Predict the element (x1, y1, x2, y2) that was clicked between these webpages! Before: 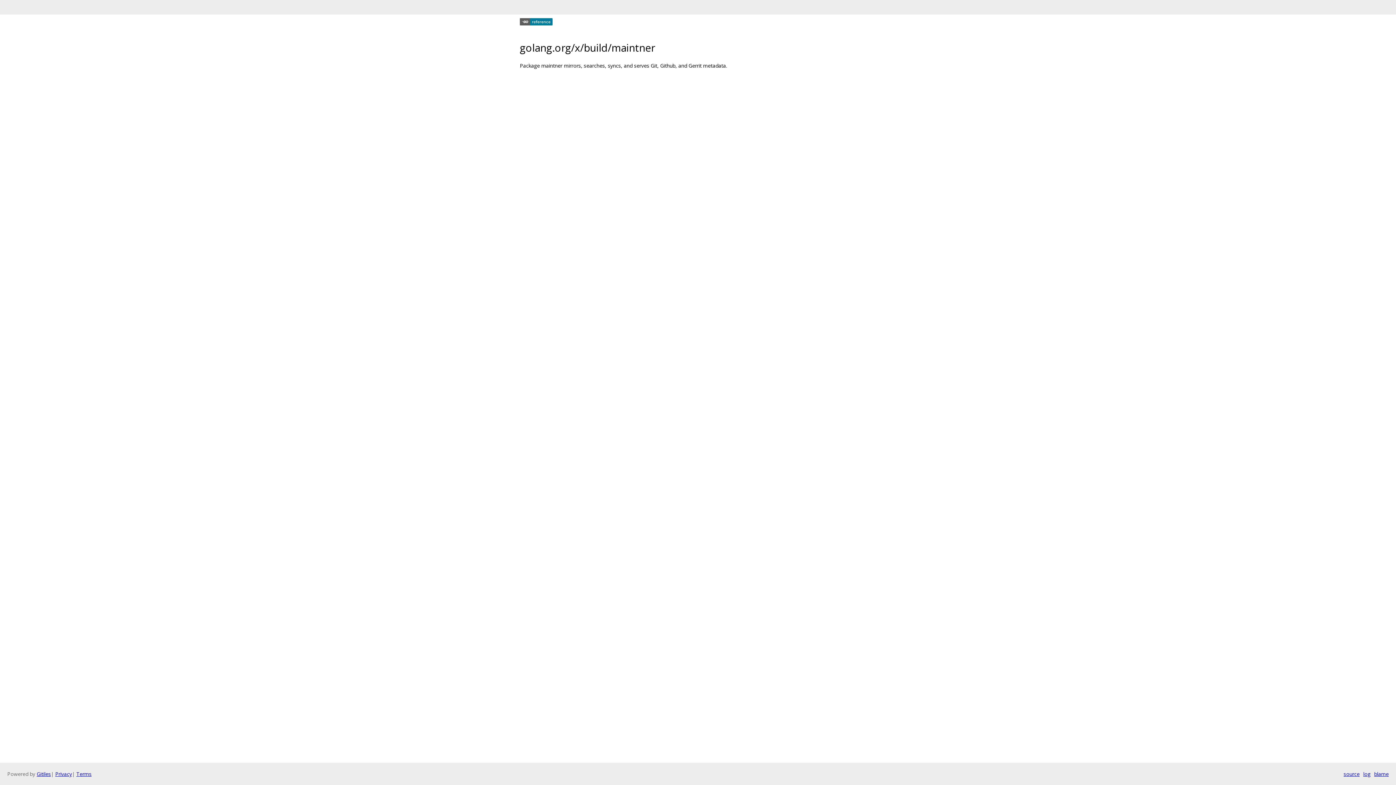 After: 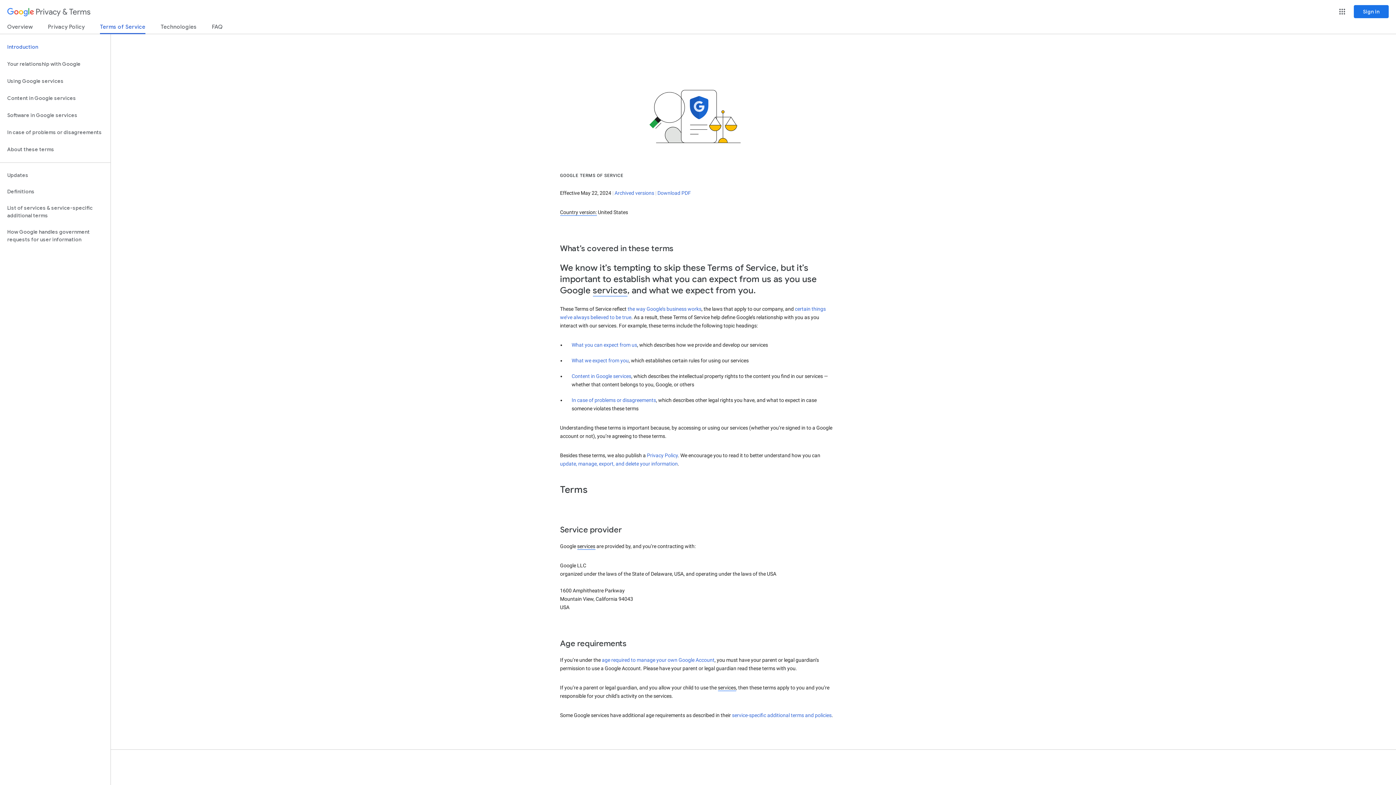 Action: bbox: (76, 770, 91, 777) label: Terms